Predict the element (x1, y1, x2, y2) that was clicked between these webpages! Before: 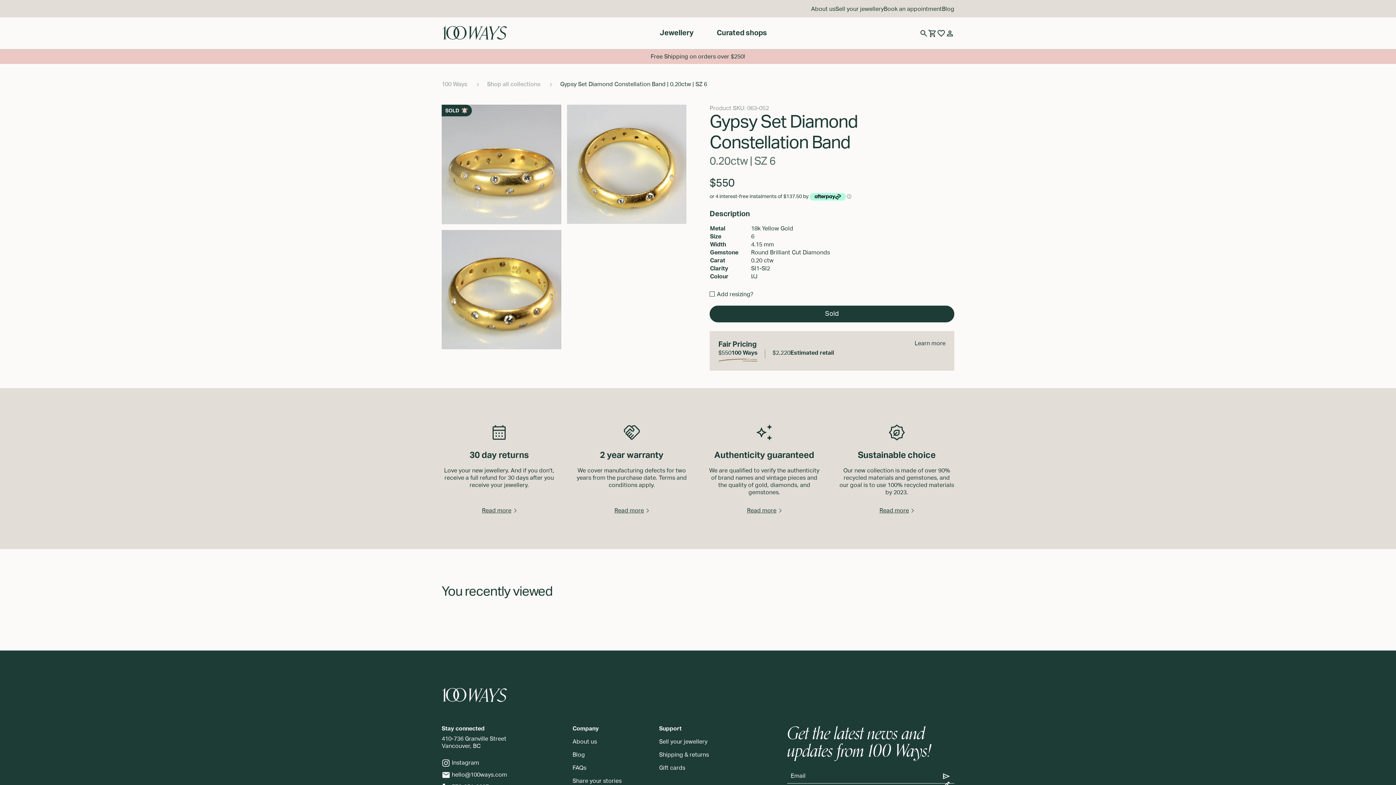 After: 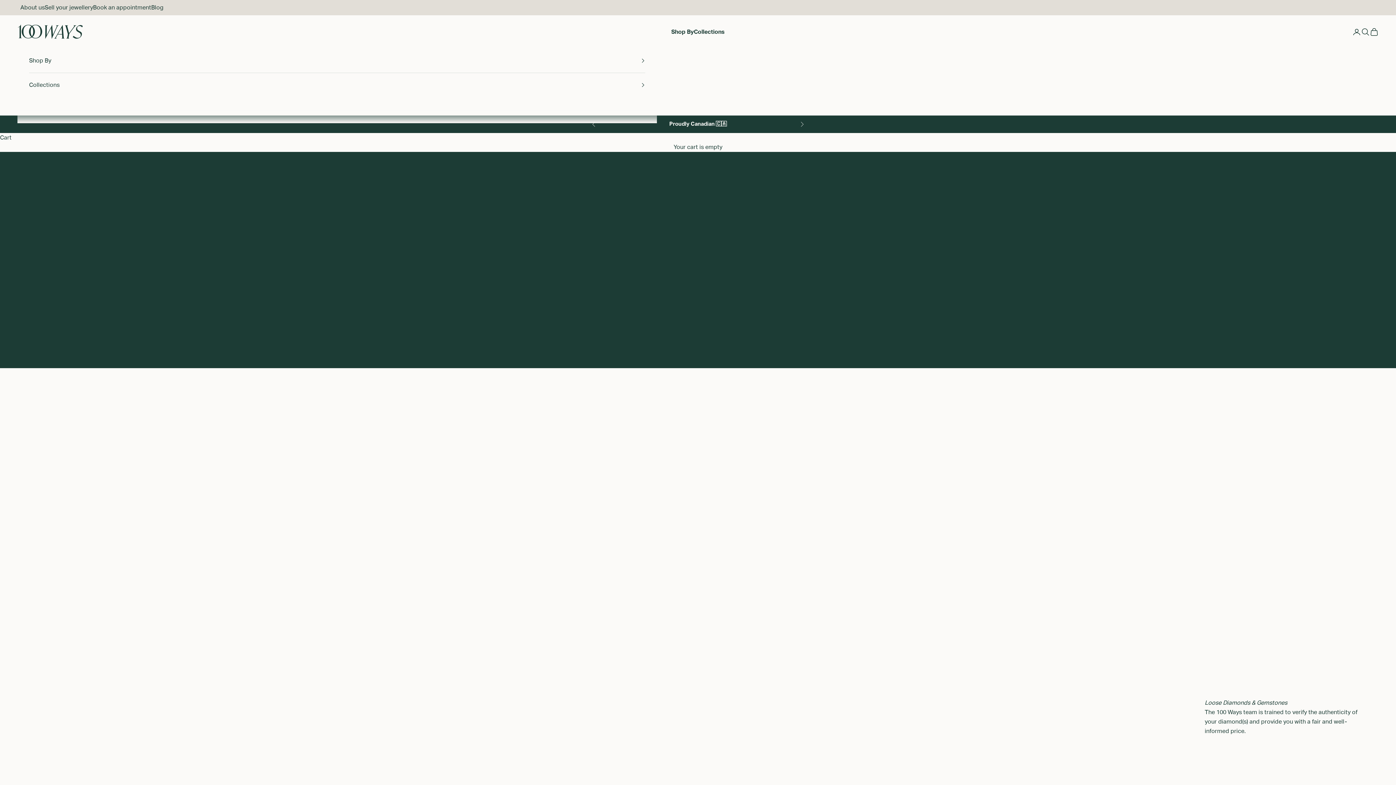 Action: label: Sell your jewellery bbox: (659, 738, 740, 745)